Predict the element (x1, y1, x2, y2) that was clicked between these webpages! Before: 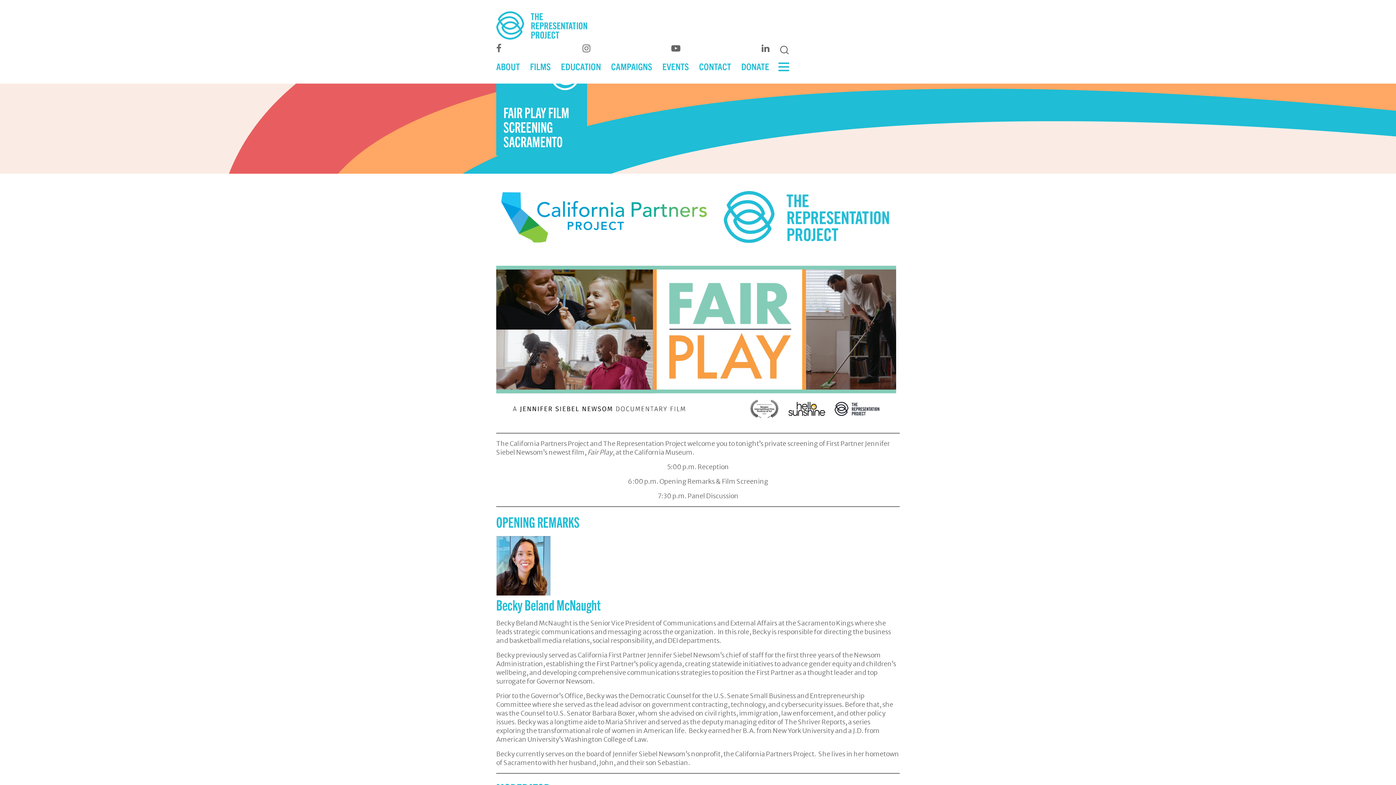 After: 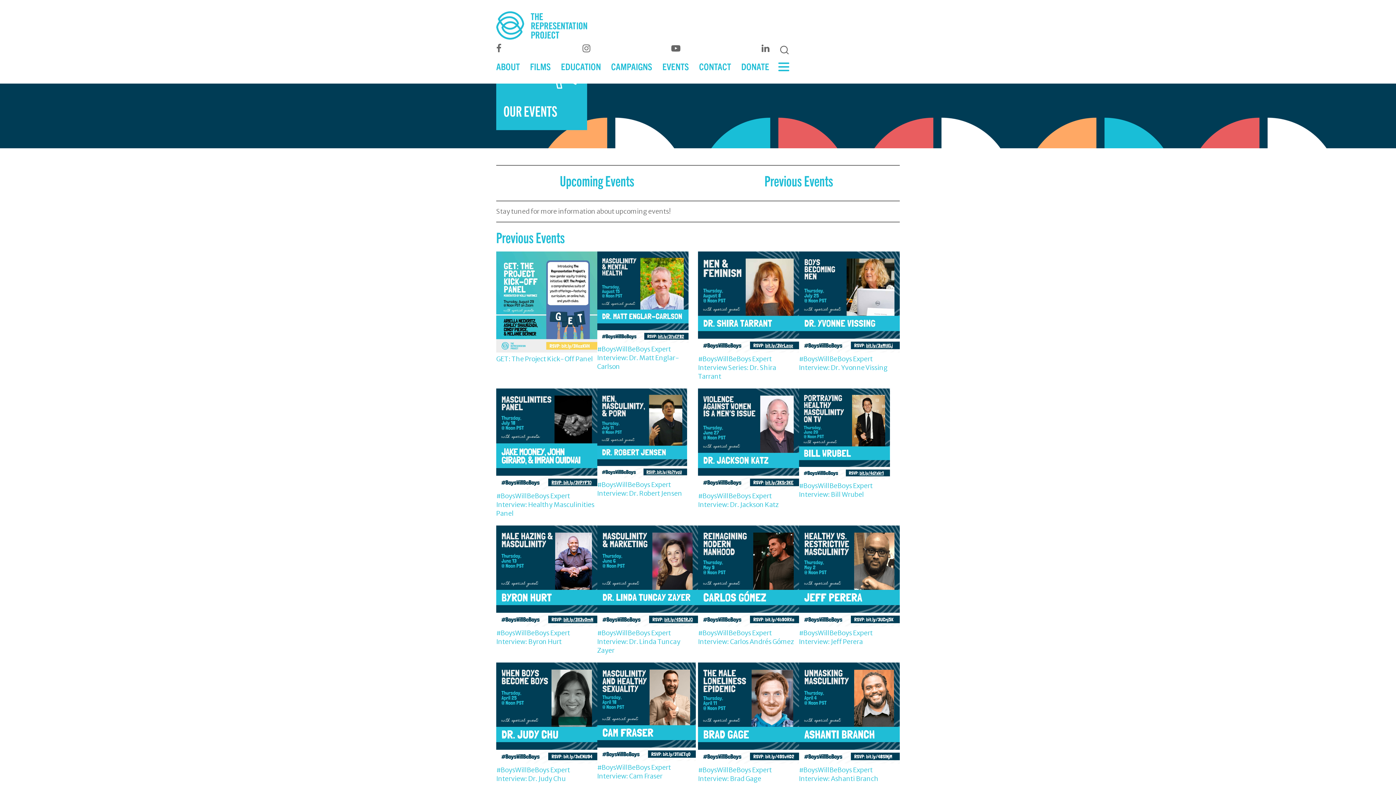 Action: bbox: (662, 57, 698, 75) label: EVENTS